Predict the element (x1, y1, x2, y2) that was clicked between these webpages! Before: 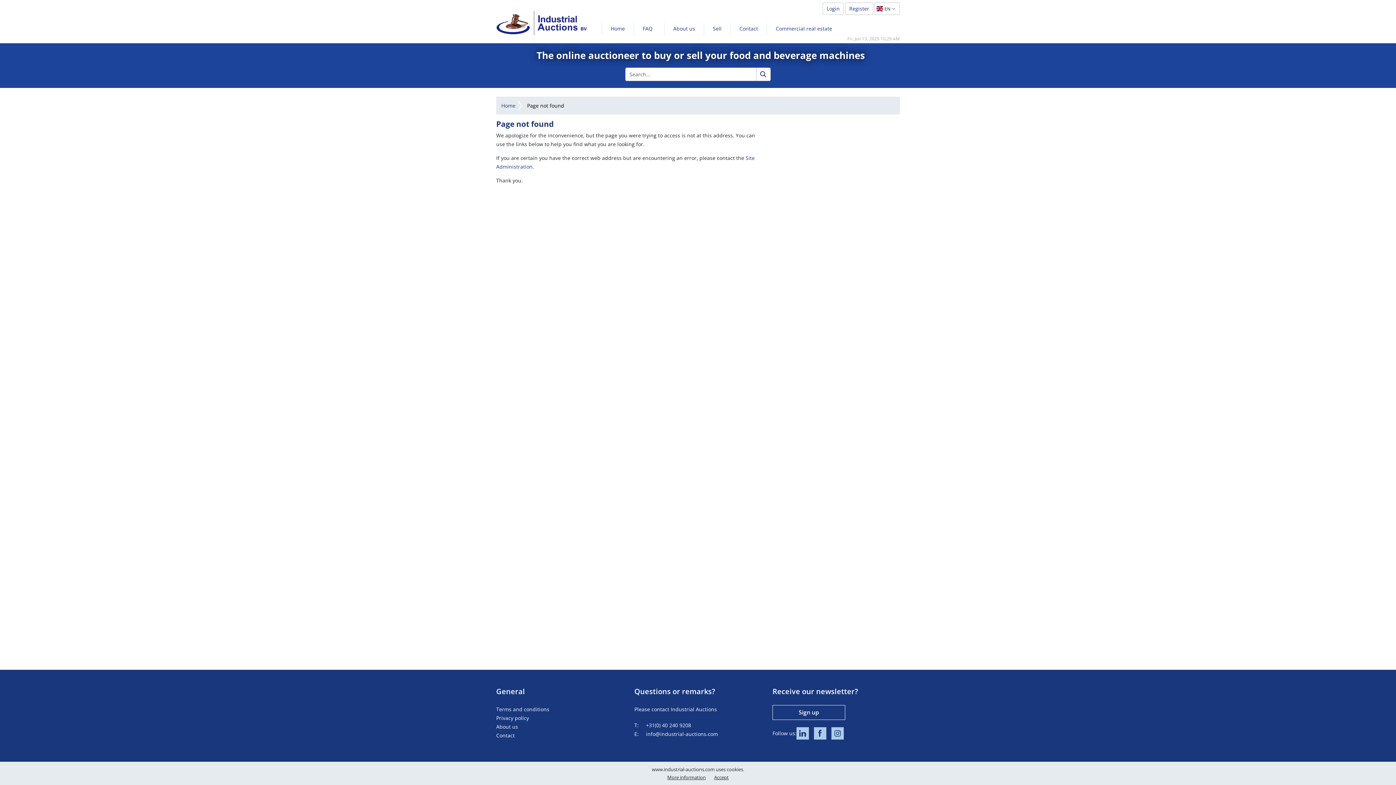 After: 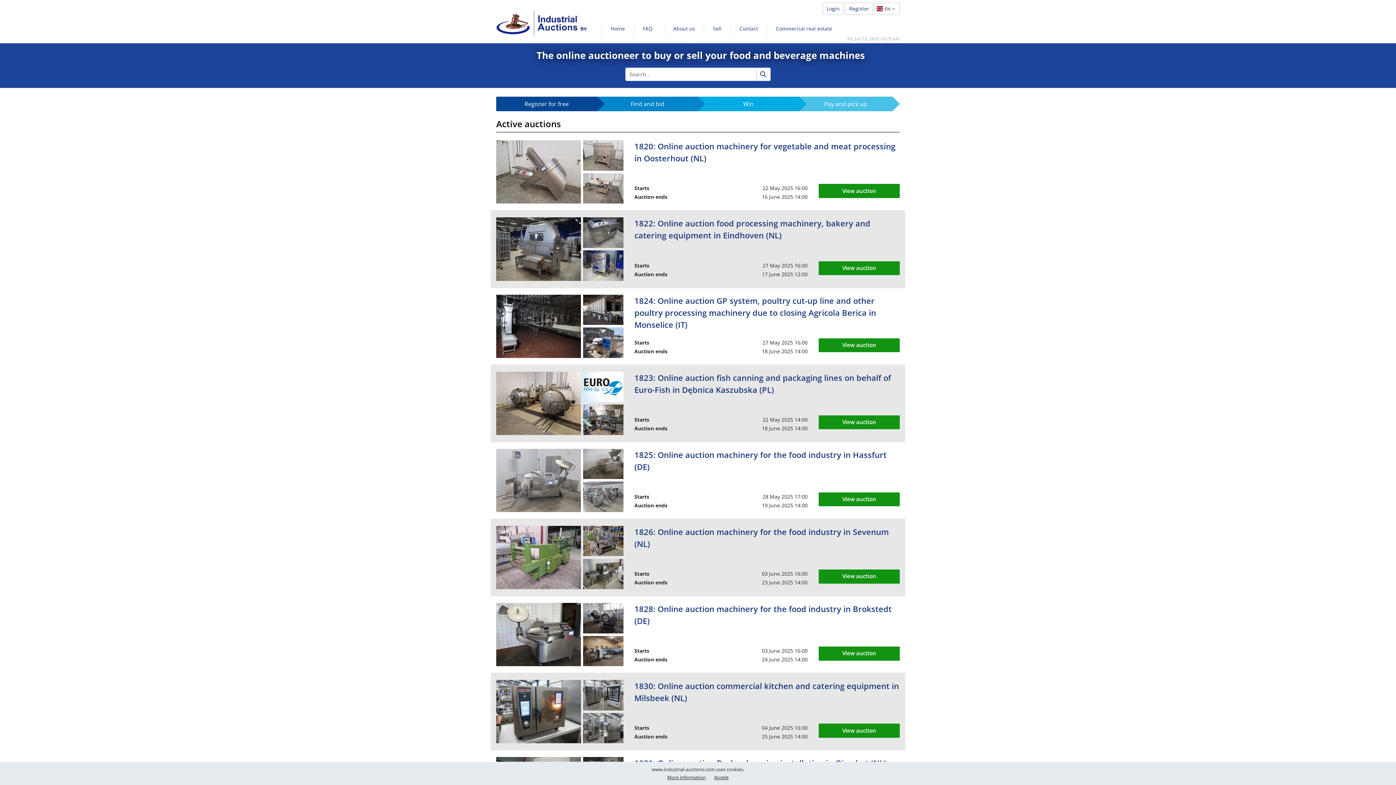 Action: bbox: (501, 101, 515, 110) label: Home